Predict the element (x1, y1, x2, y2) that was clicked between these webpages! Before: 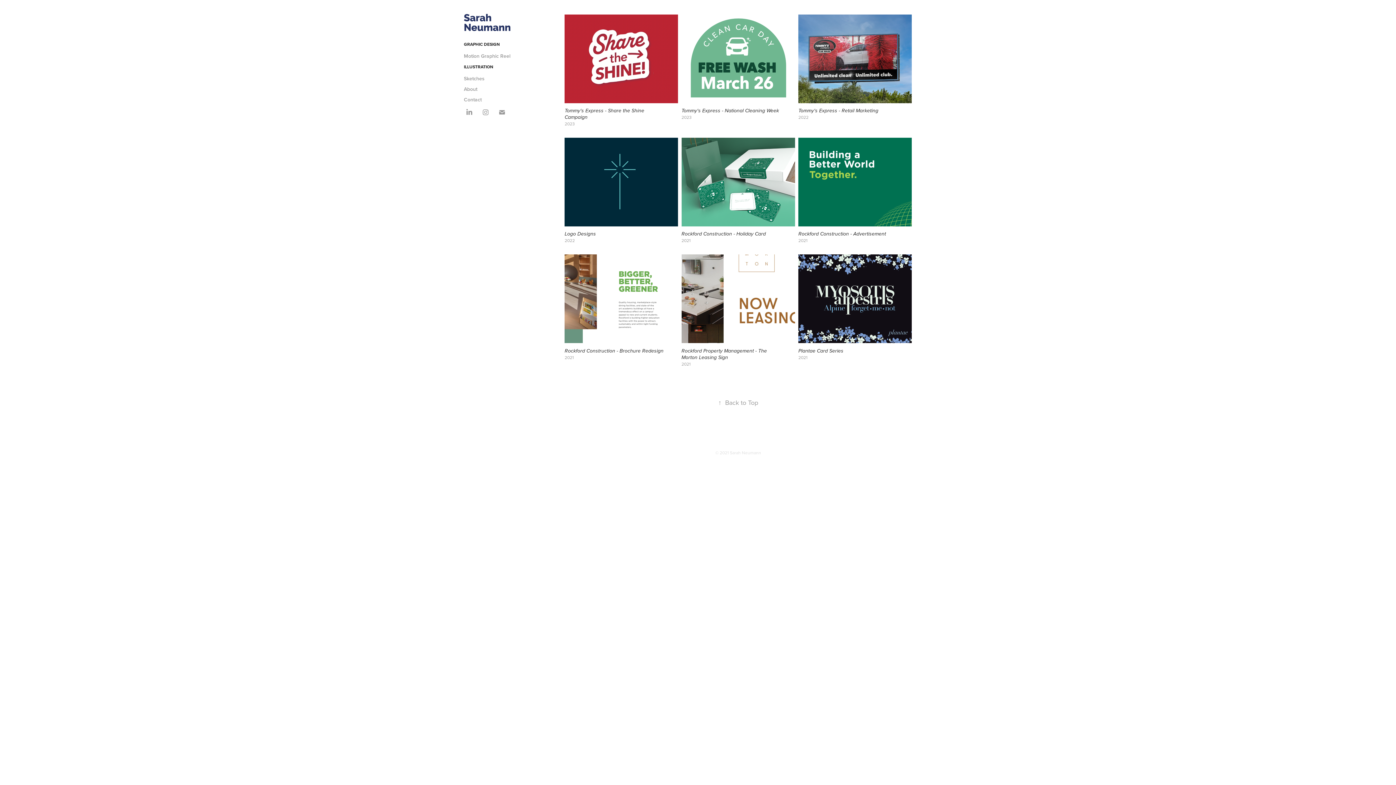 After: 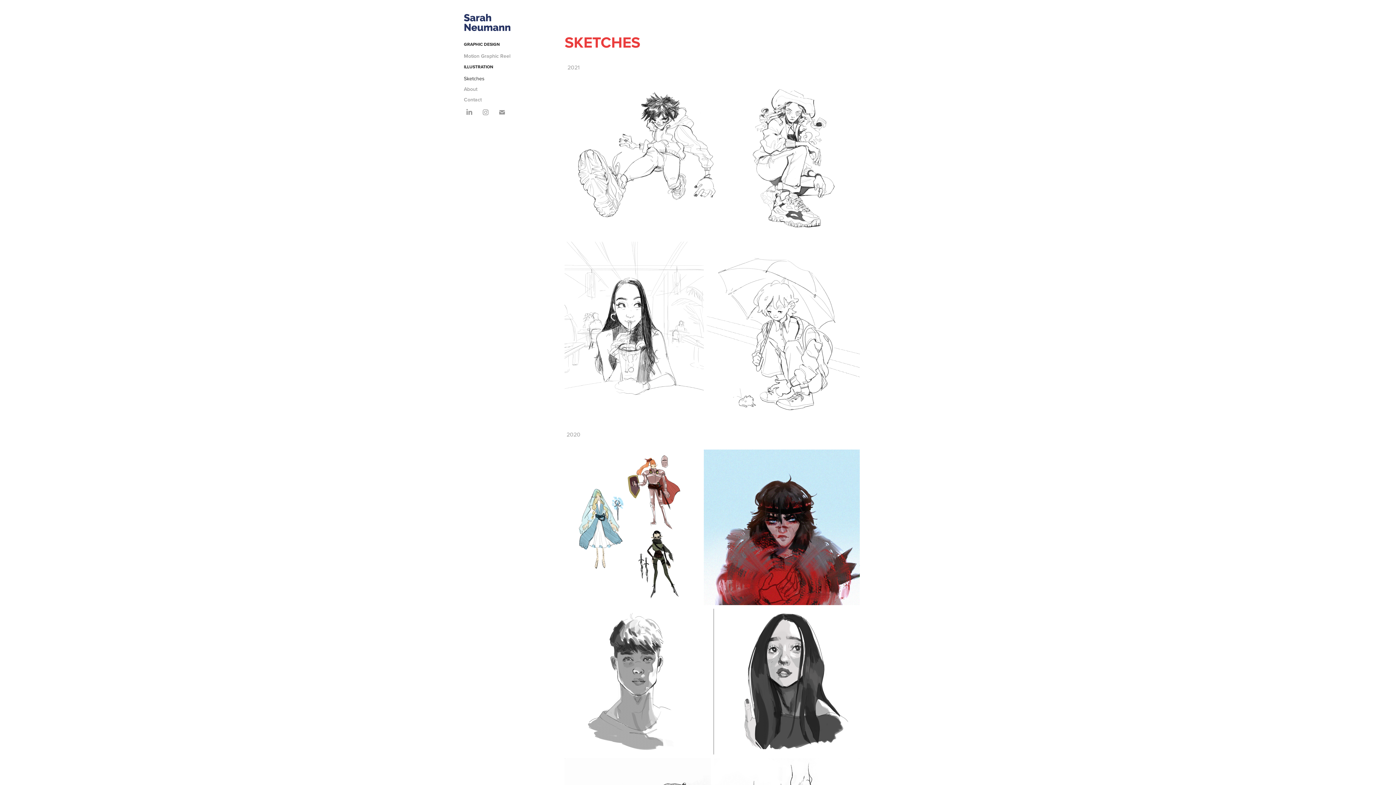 Action: bbox: (464, 74, 484, 82) label: Sketches